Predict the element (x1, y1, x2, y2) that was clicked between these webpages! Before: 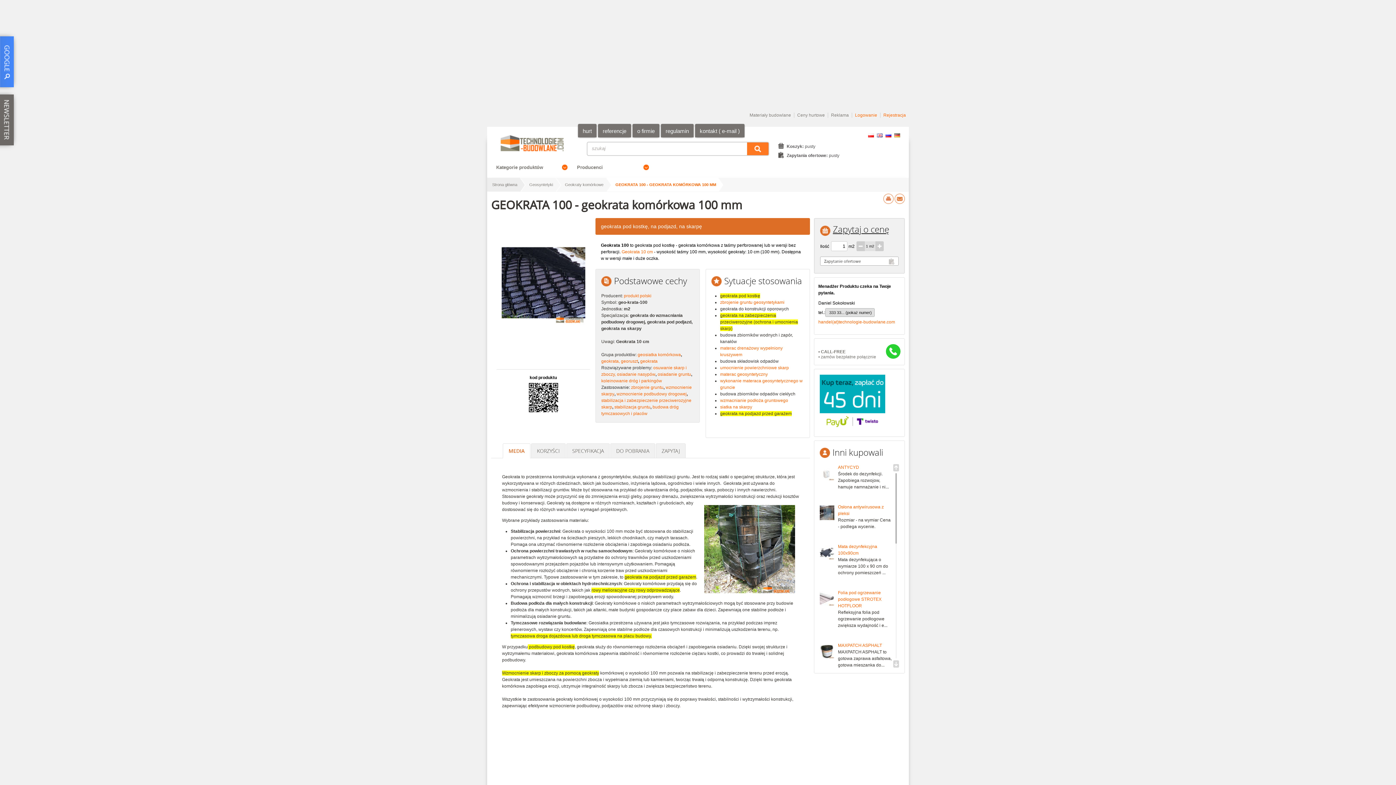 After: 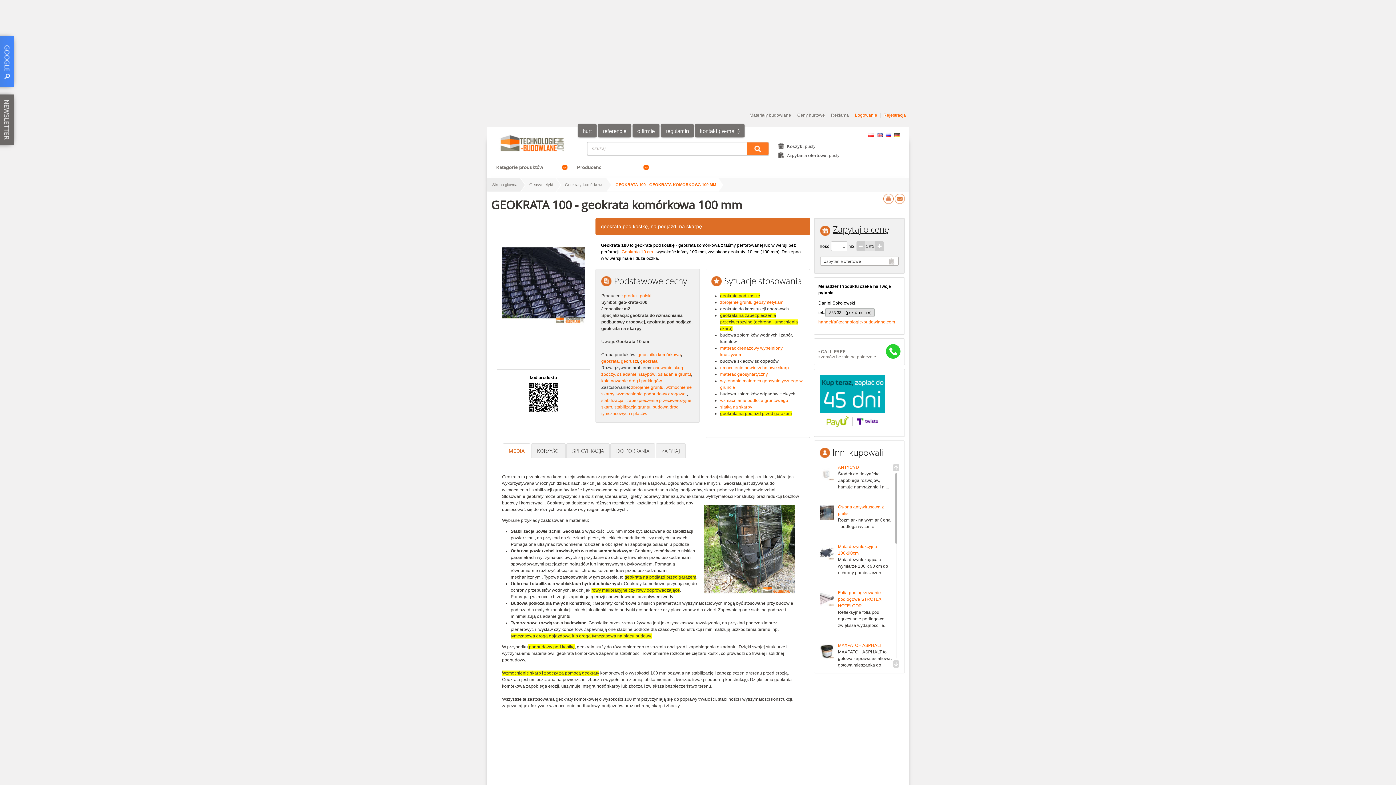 Action: bbox: (531, 773, 593, 785) label: Ostatnio oglądane (1)